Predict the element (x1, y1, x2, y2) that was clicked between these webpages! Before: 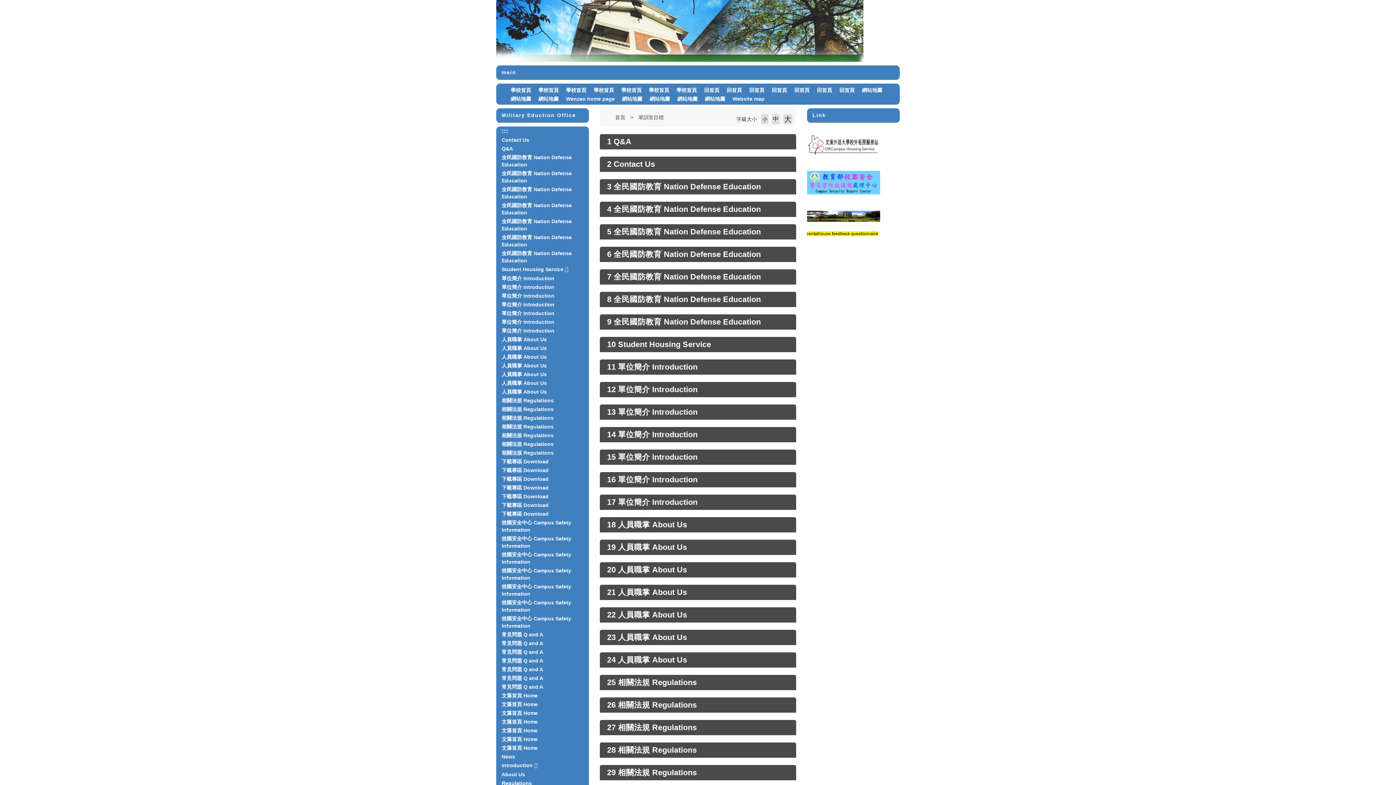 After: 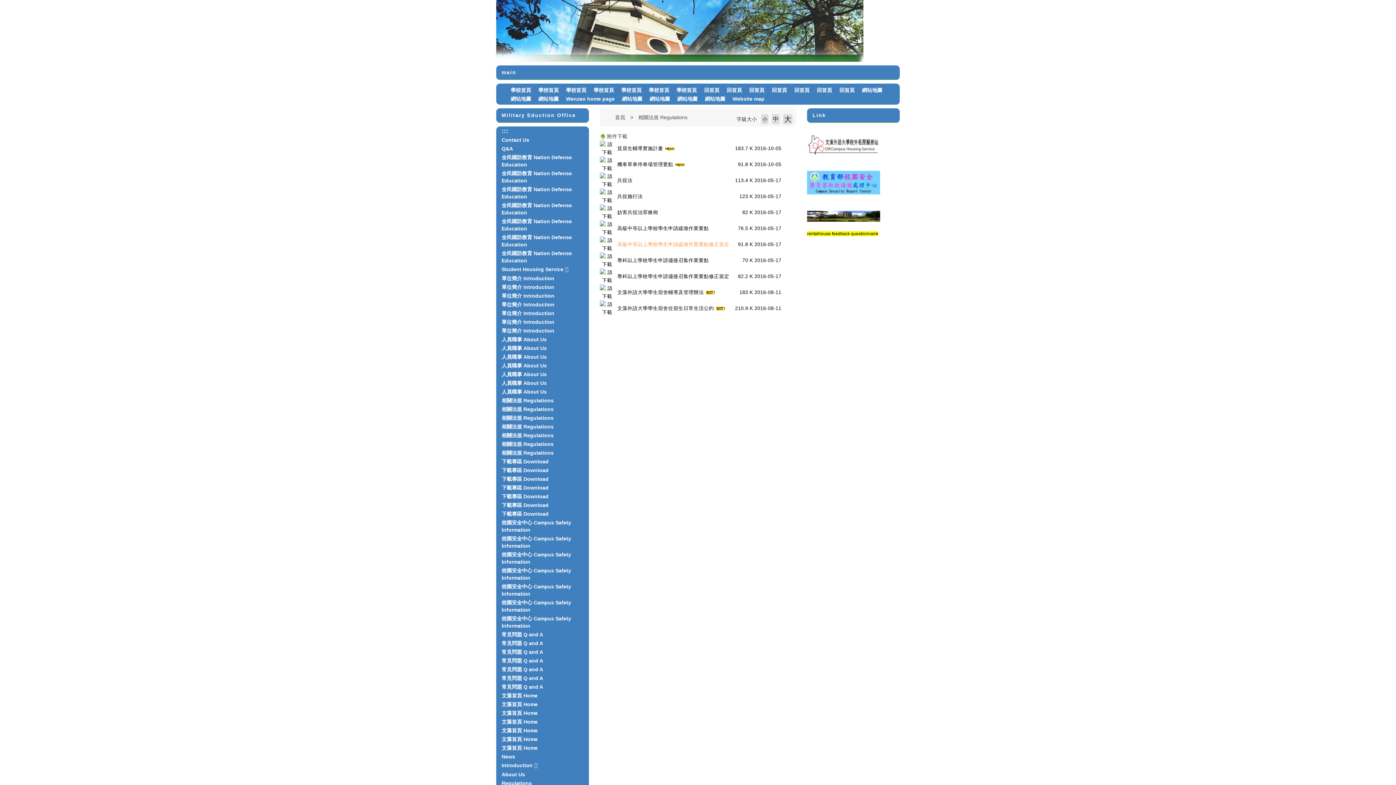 Action: bbox: (600, 675, 796, 690) label: 25 相關法規 Regulations